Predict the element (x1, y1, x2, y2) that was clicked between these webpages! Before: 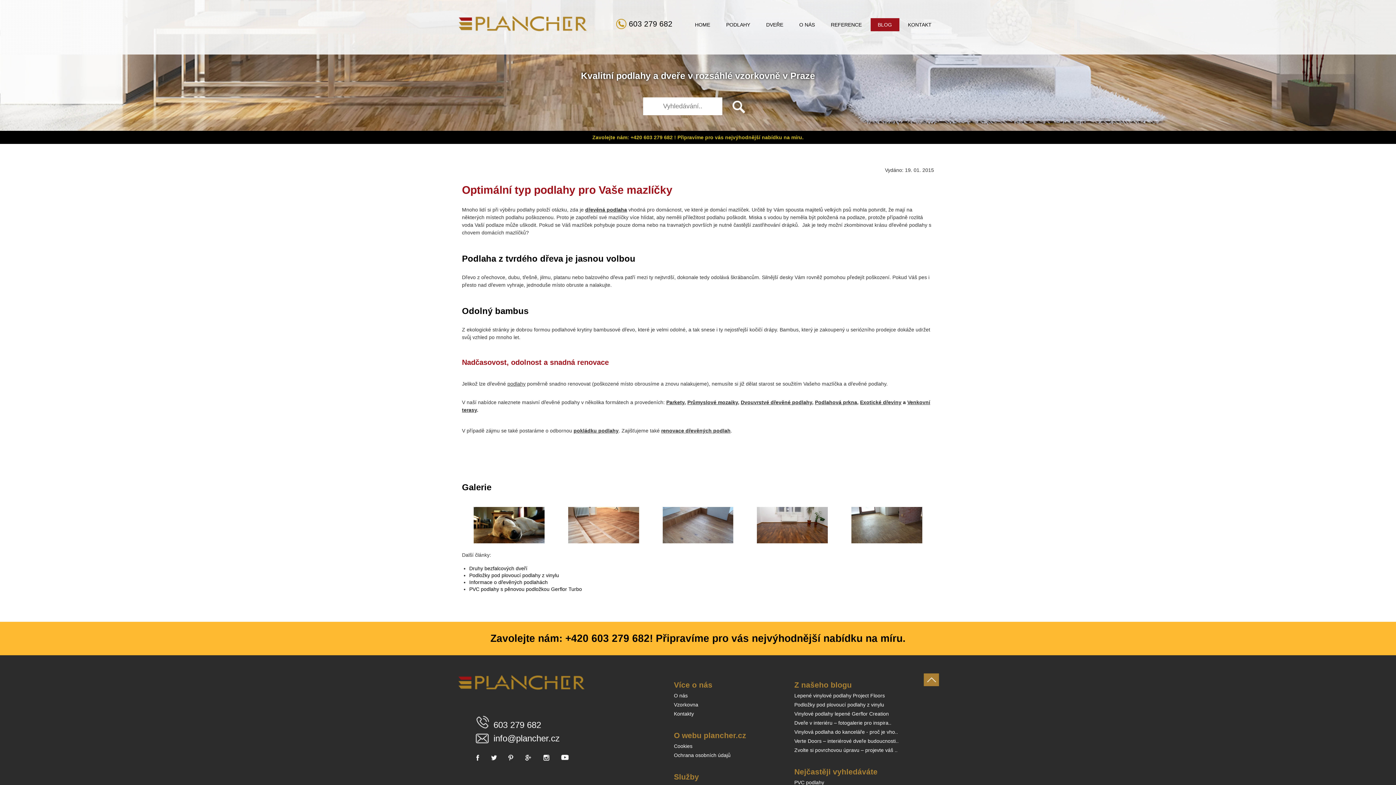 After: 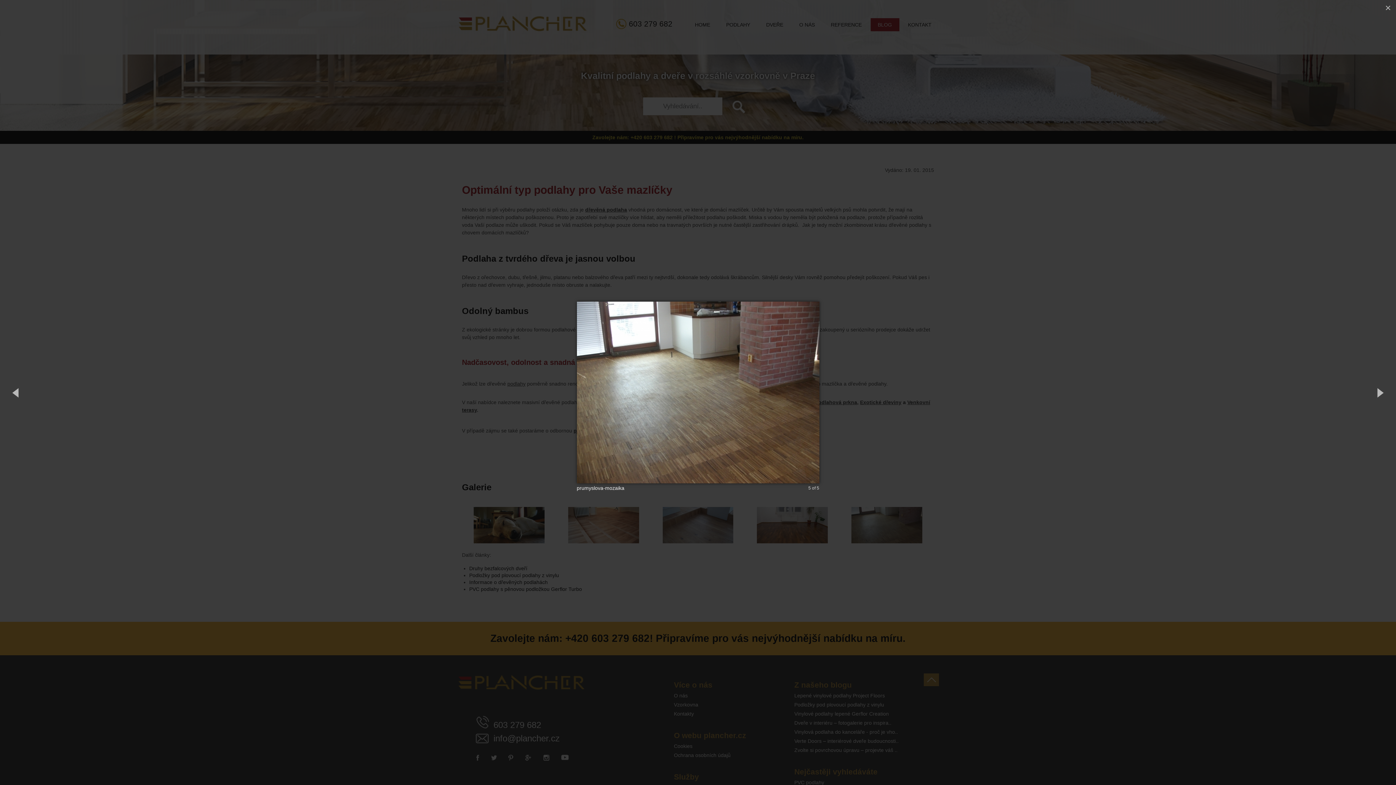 Action: bbox: (851, 507, 922, 543)